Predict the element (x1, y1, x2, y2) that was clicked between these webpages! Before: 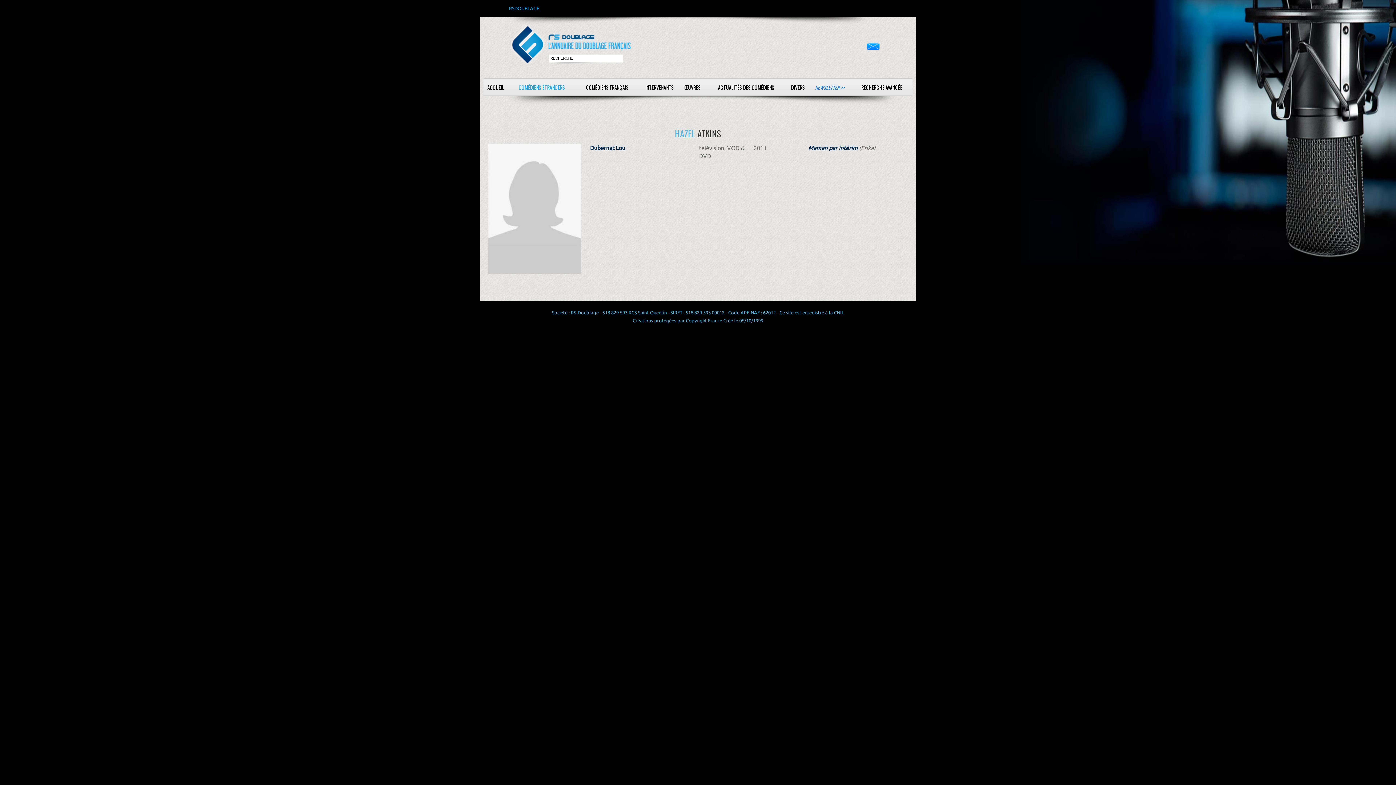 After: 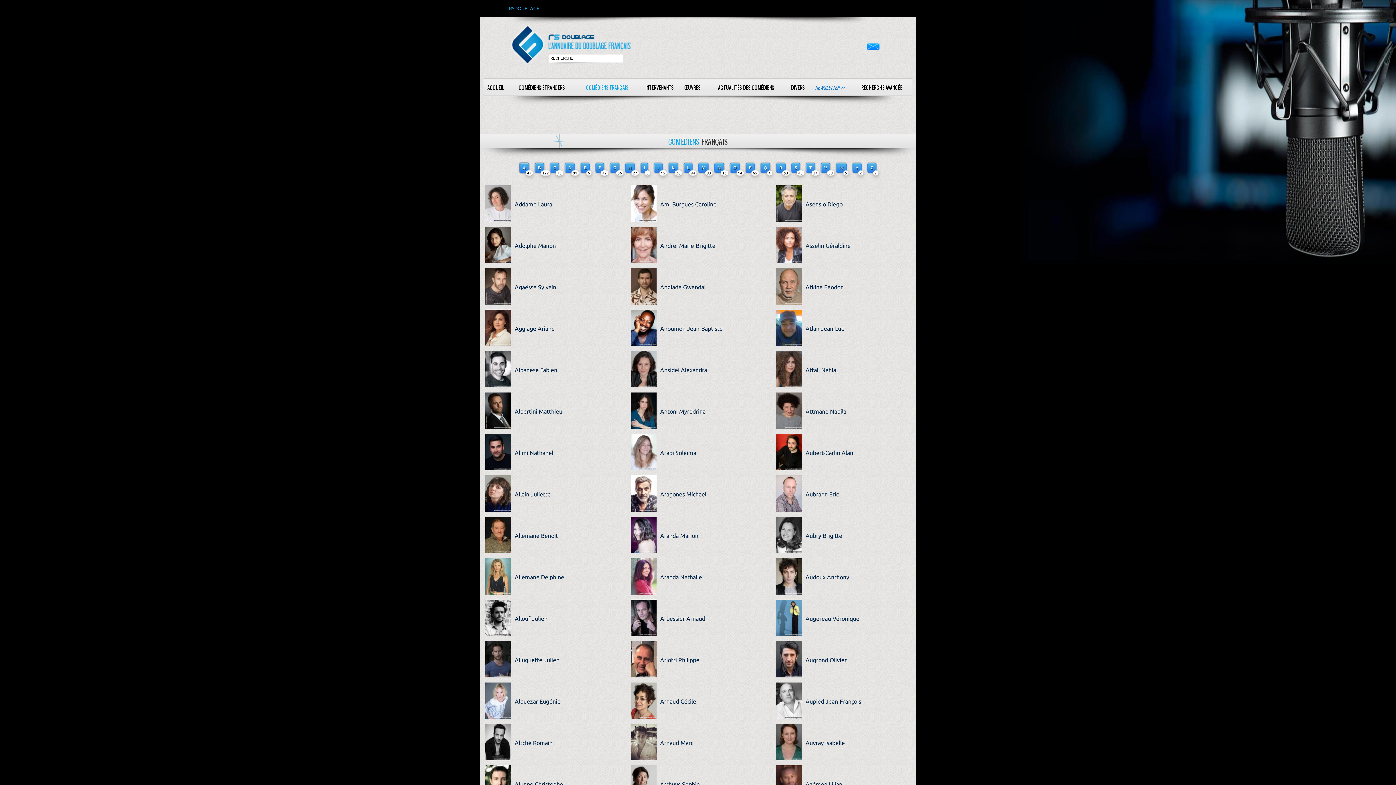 Action: label: COMÉDIENS FRANÇAIS bbox: (576, 78, 638, 96)